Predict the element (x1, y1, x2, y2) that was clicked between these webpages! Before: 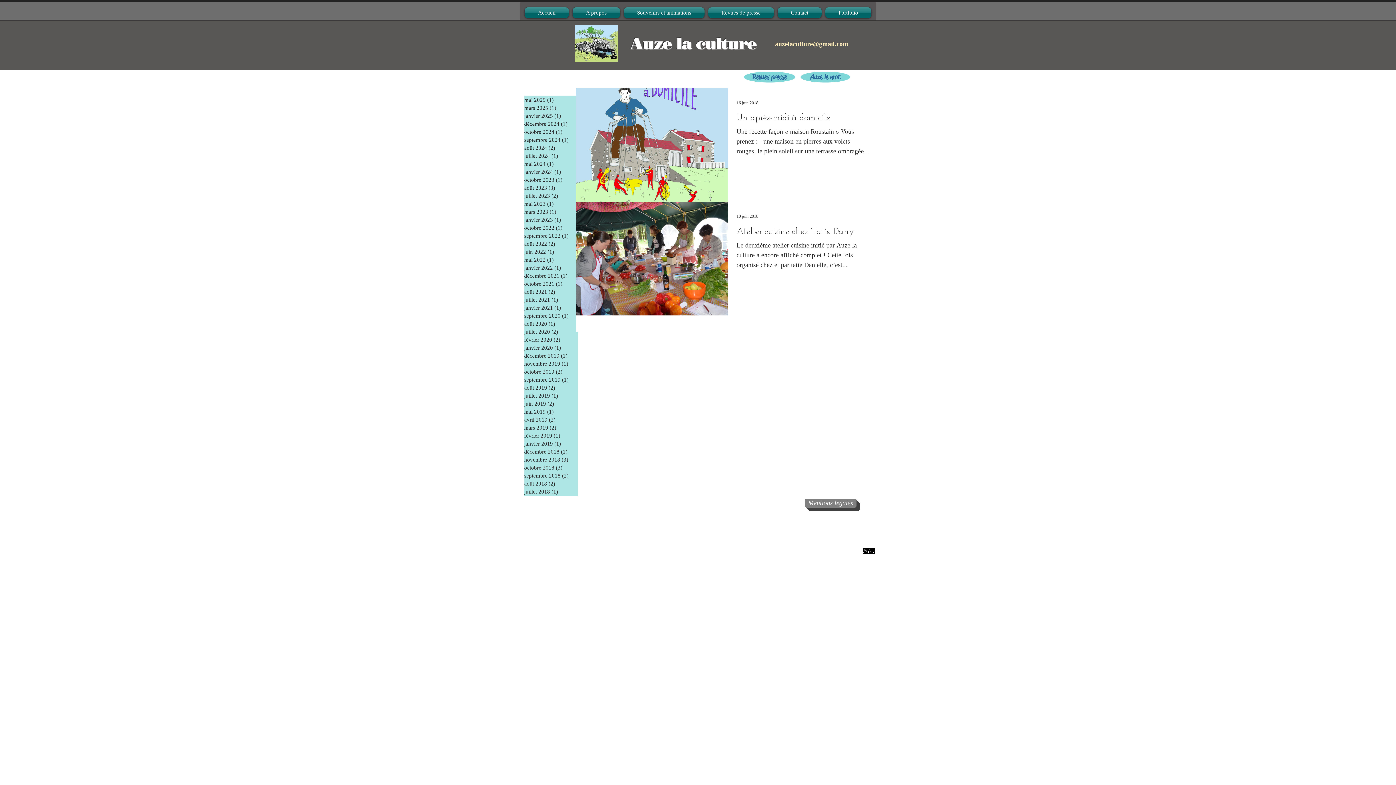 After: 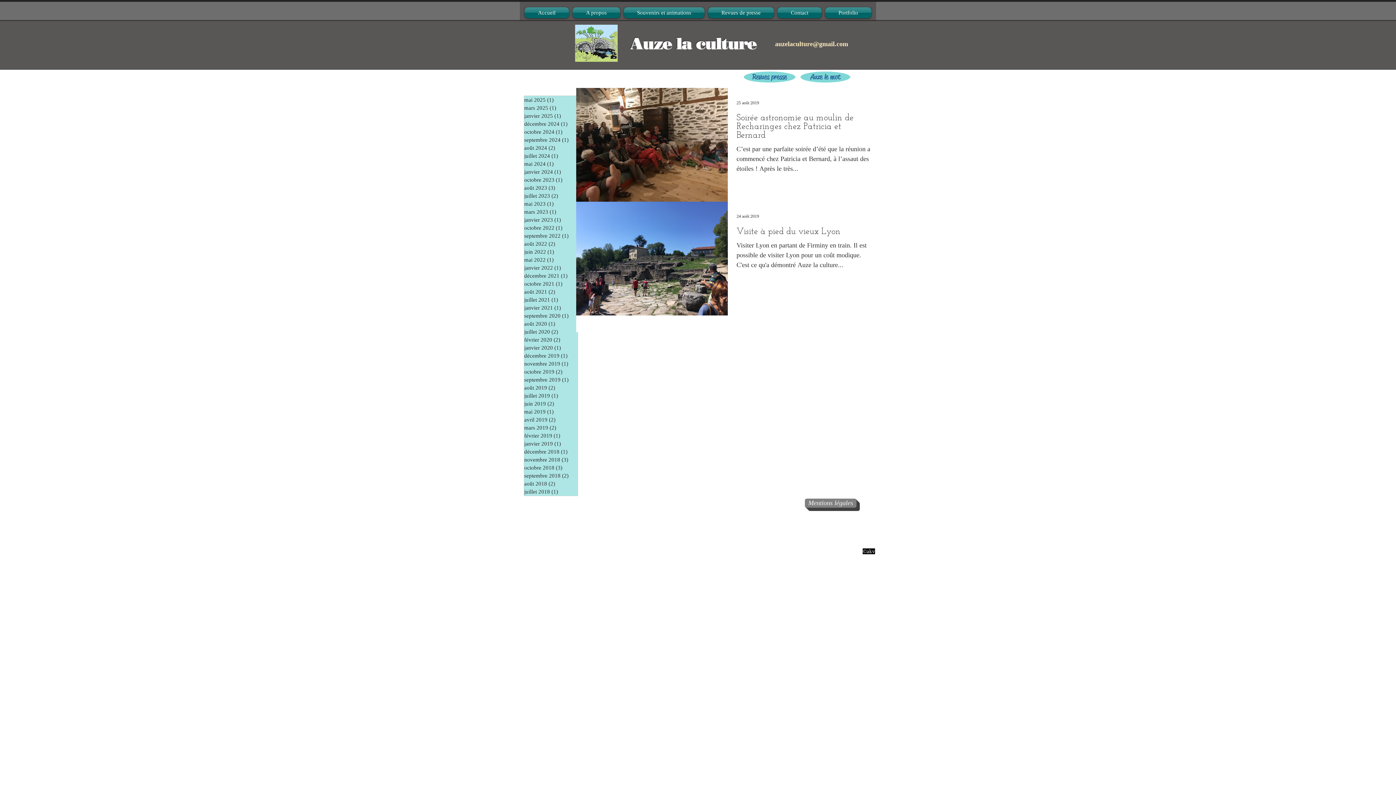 Action: bbox: (524, 384, 577, 392) label: août 2019 (2)
2 posts